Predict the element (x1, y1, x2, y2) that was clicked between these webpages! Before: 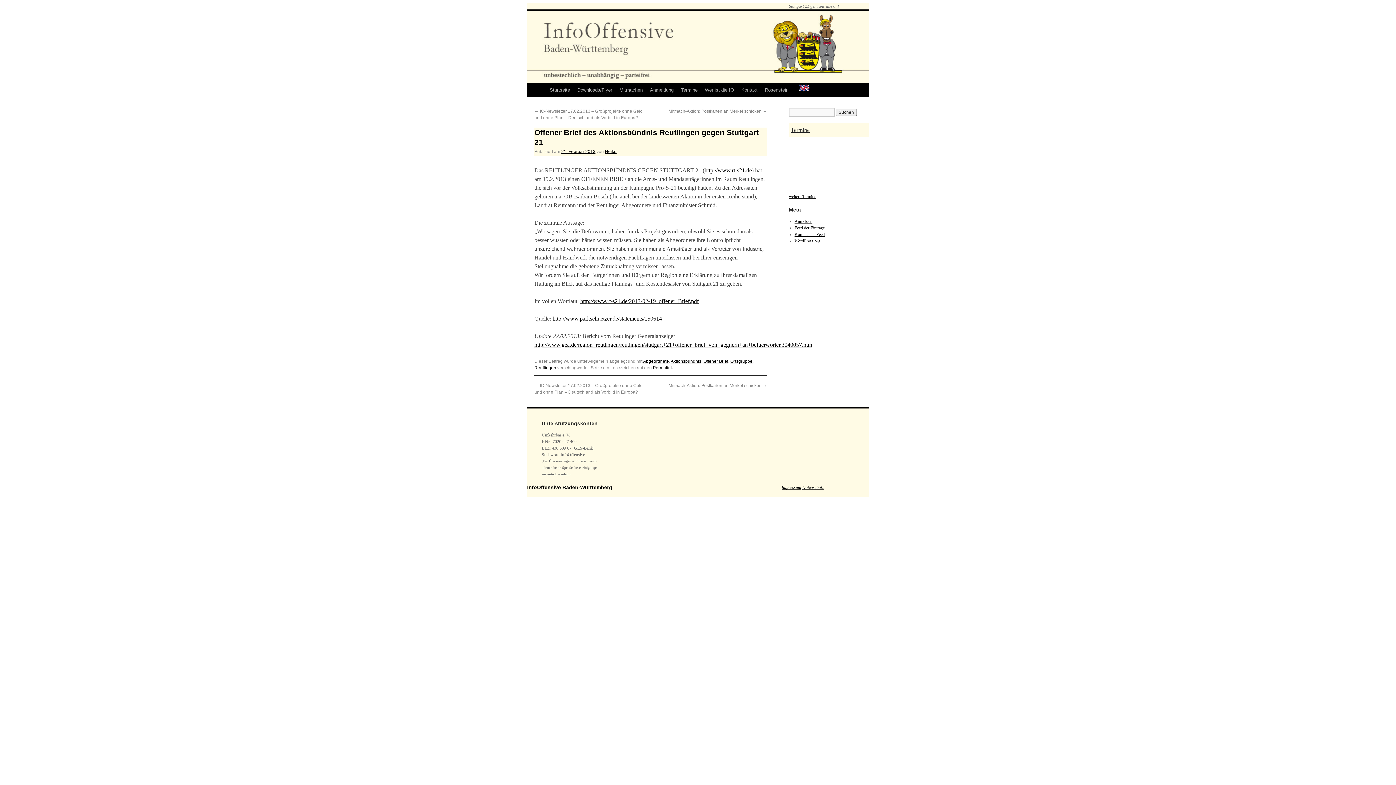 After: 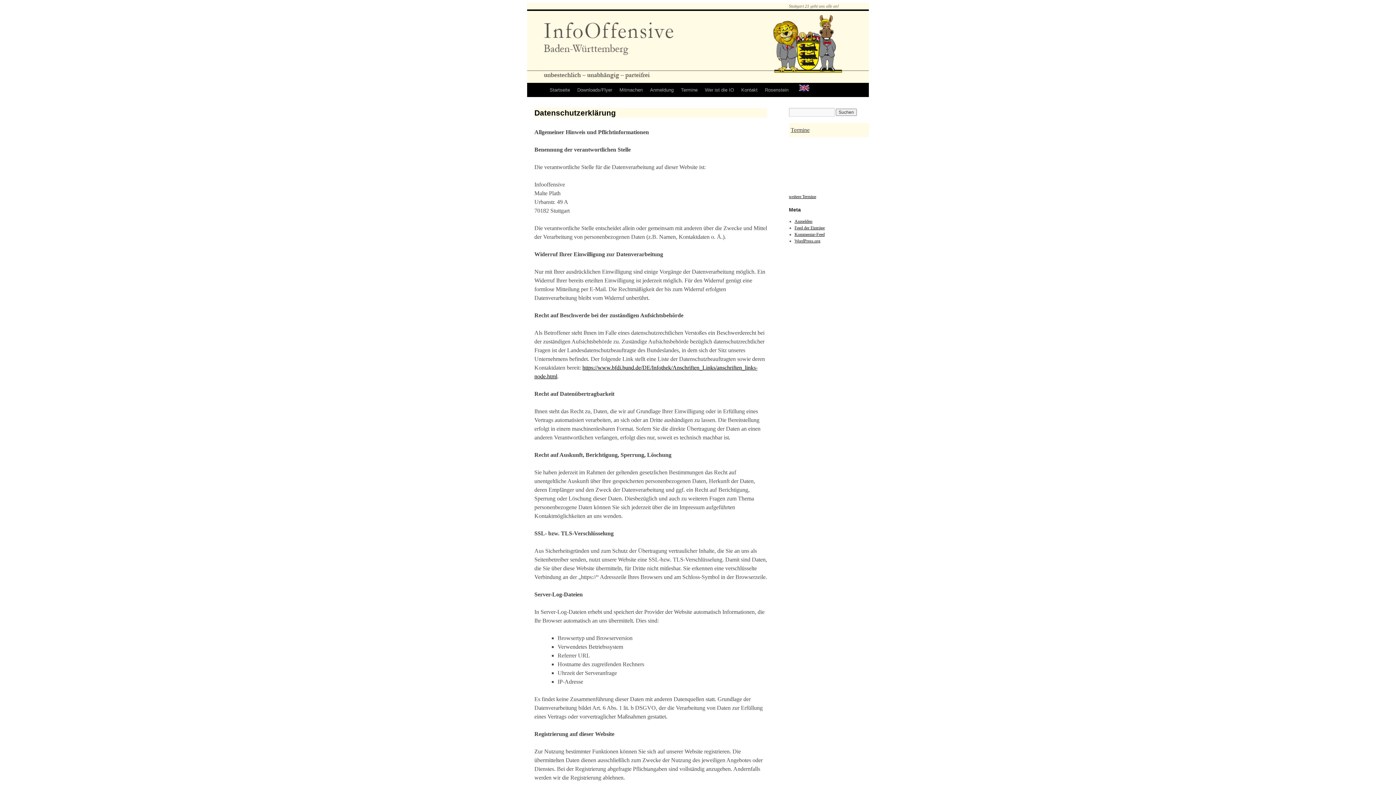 Action: bbox: (802, 485, 824, 490) label: Datenschutz